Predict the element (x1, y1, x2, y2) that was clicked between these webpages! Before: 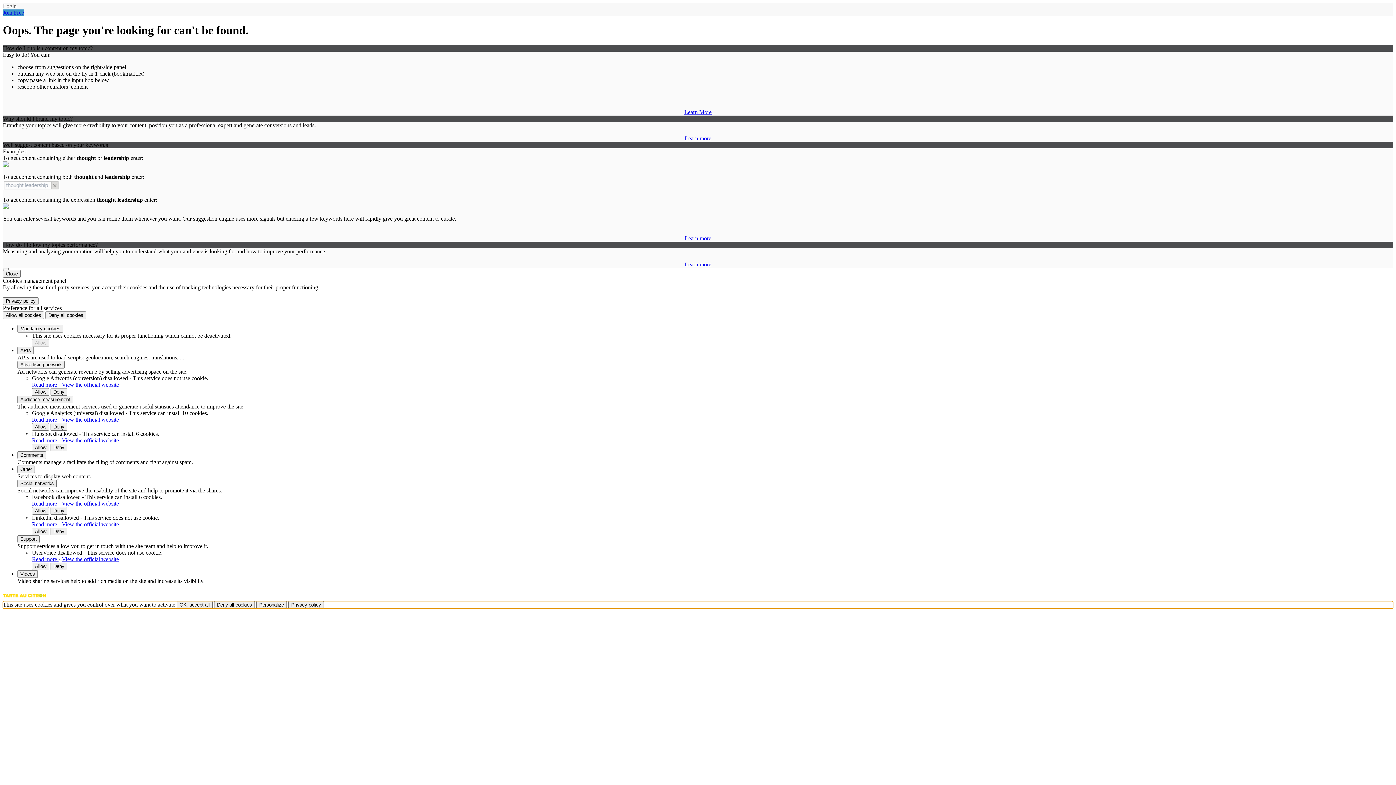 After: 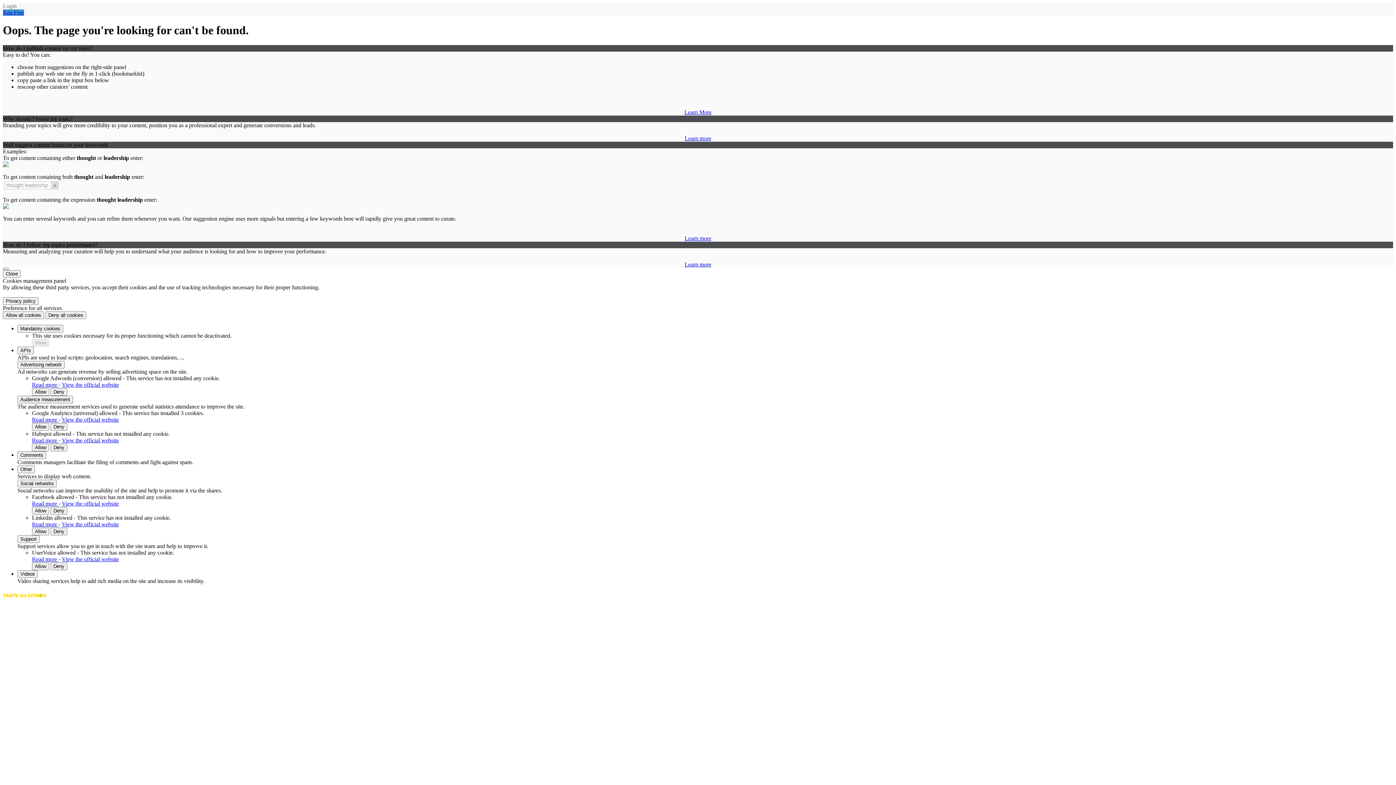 Action: label: OK, accept all bbox: (176, 601, 212, 609)